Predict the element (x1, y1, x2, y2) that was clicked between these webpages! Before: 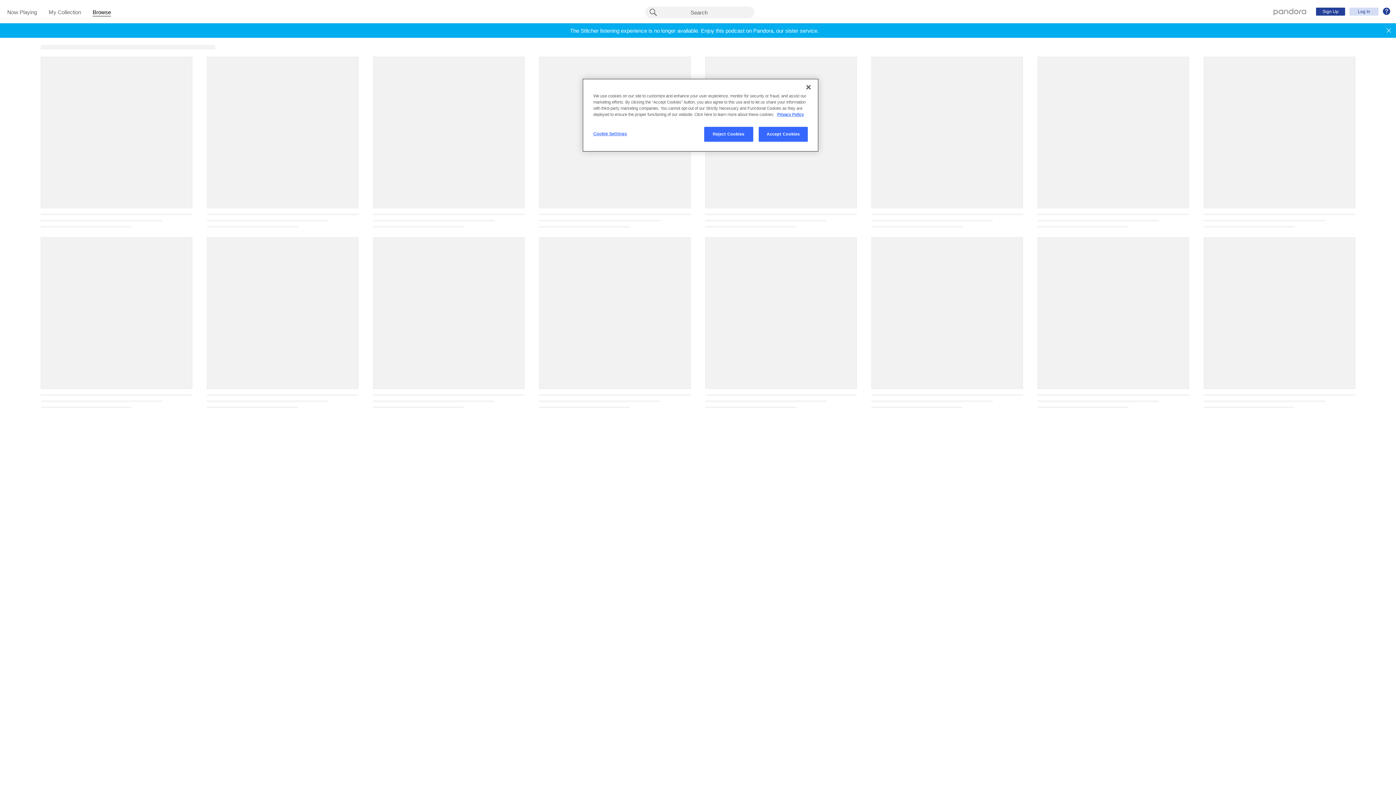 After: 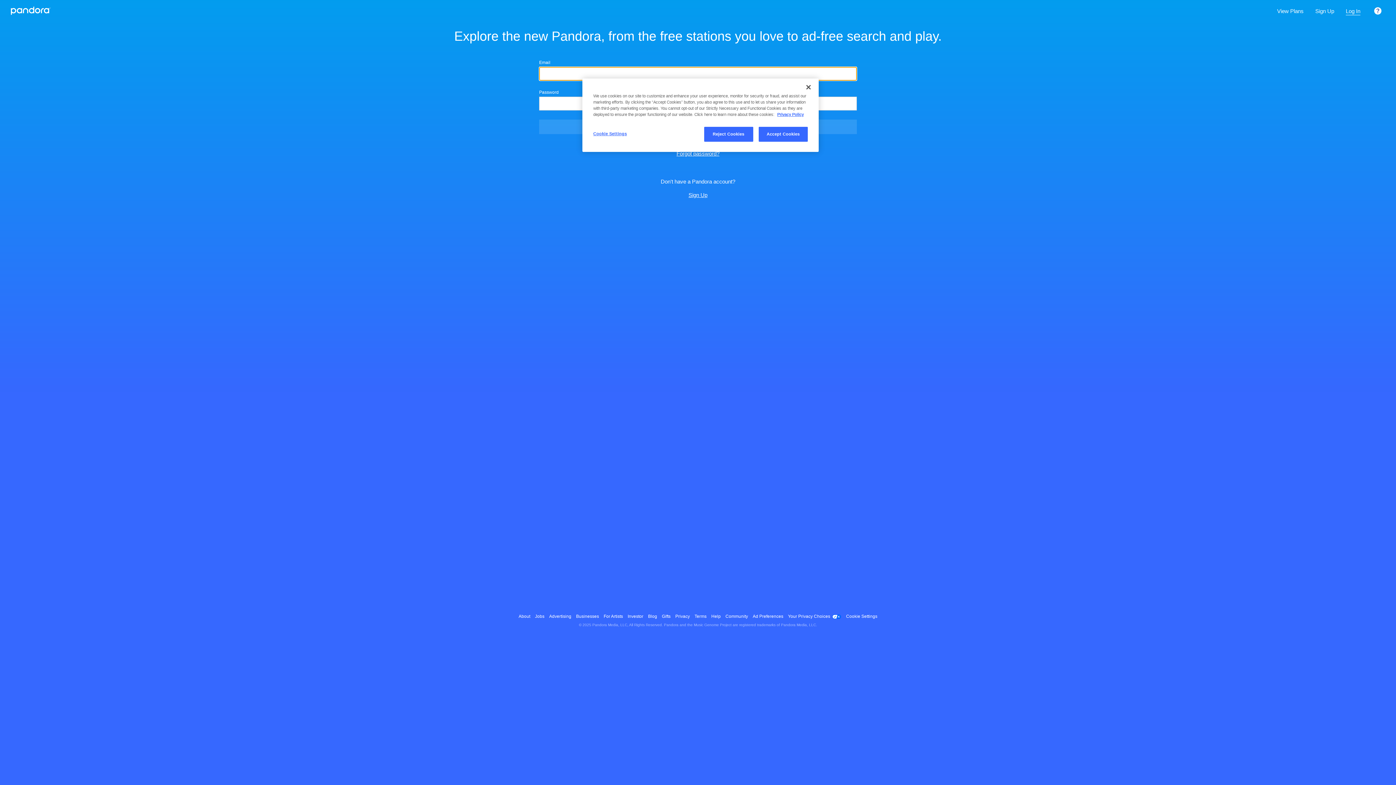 Action: label: Log In bbox: (1349, 7, 1378, 15)